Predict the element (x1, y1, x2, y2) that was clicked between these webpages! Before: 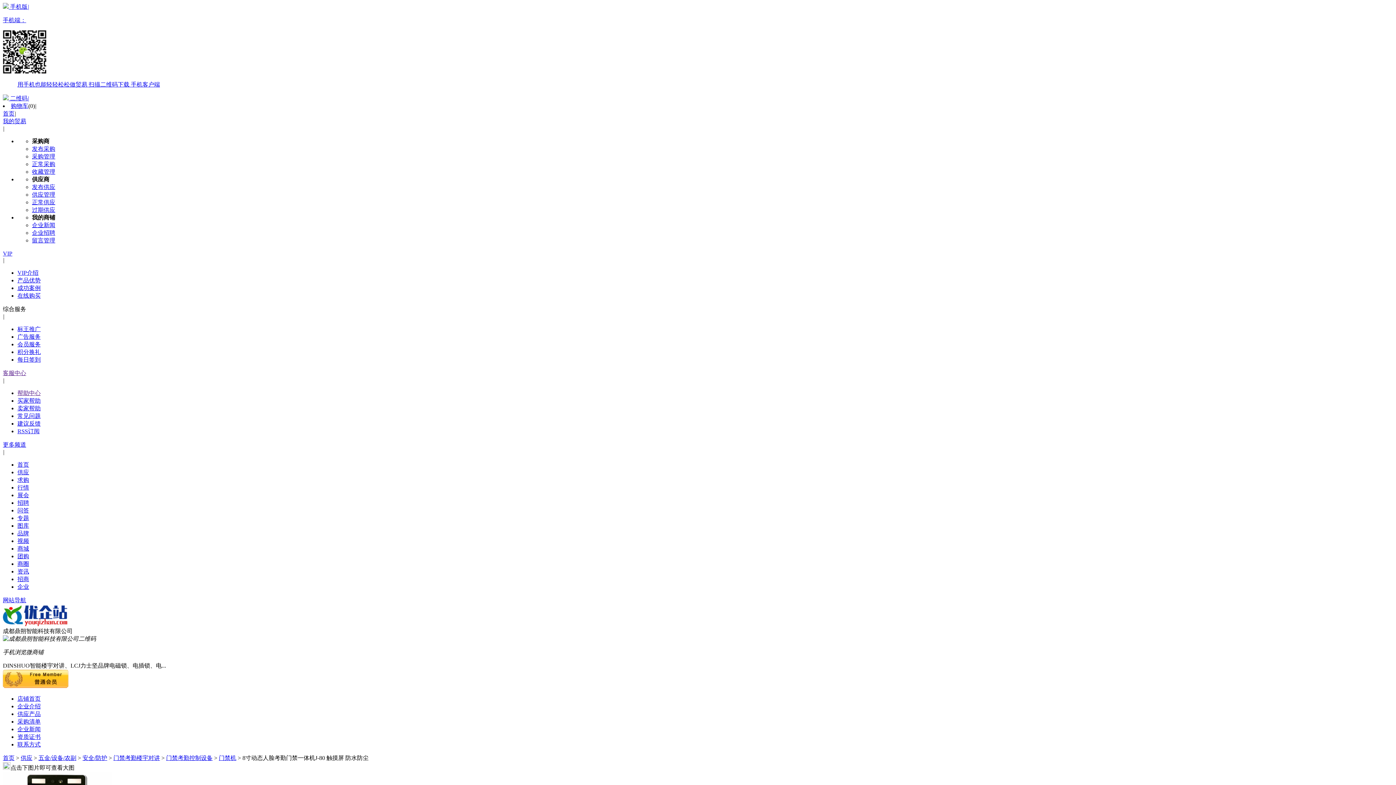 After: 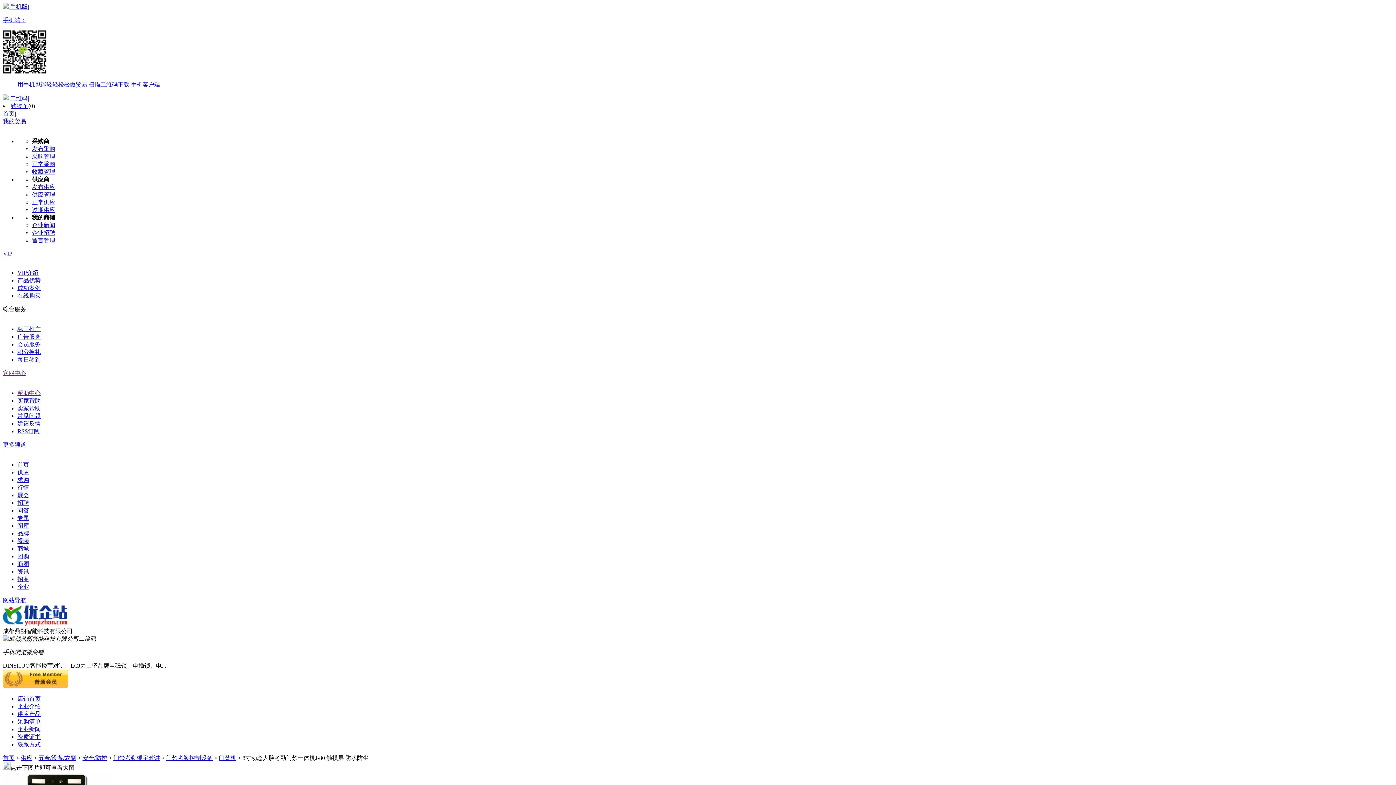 Action: bbox: (17, 390, 40, 396) label: 帮助中心